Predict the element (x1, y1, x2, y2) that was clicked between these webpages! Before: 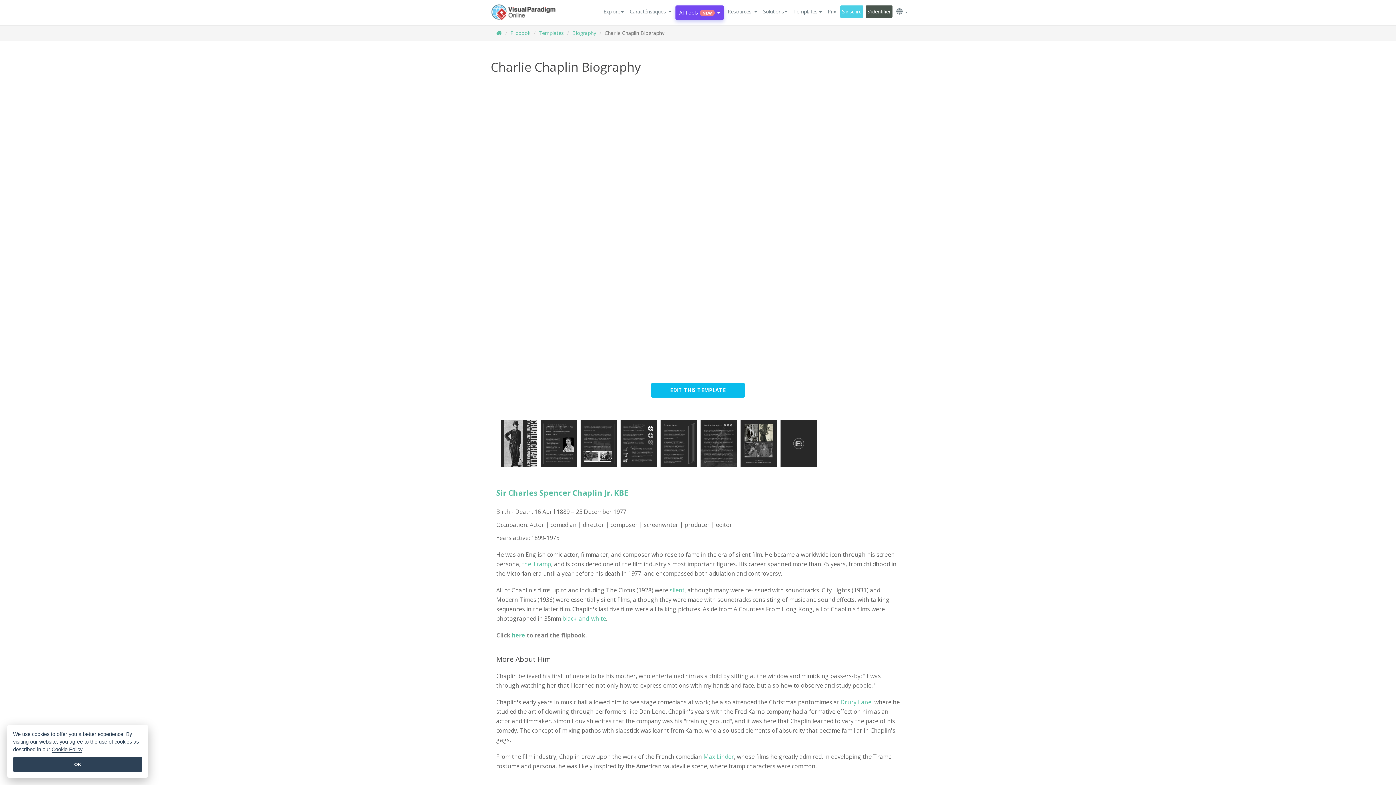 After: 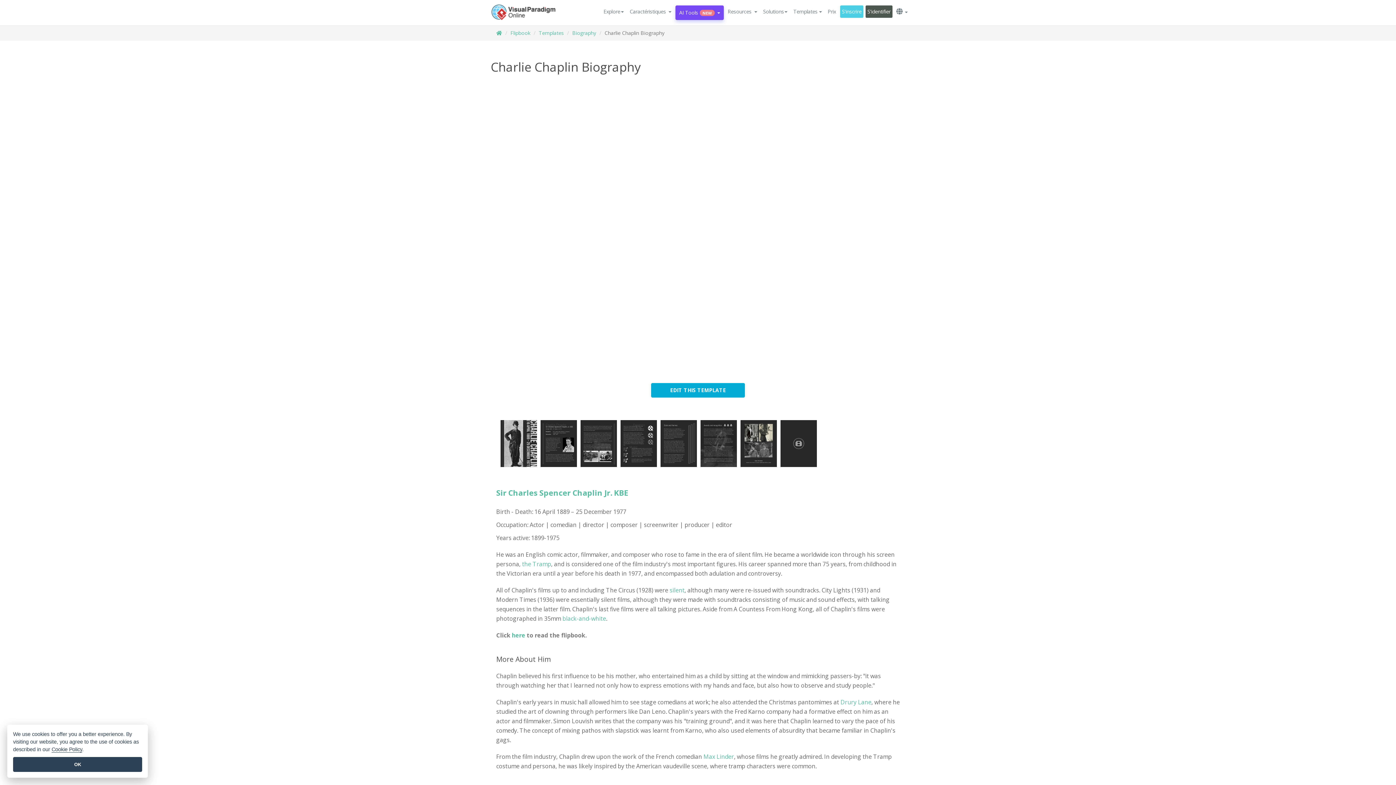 Action: label: EDIT THIS TEMPLATE bbox: (651, 383, 745, 397)